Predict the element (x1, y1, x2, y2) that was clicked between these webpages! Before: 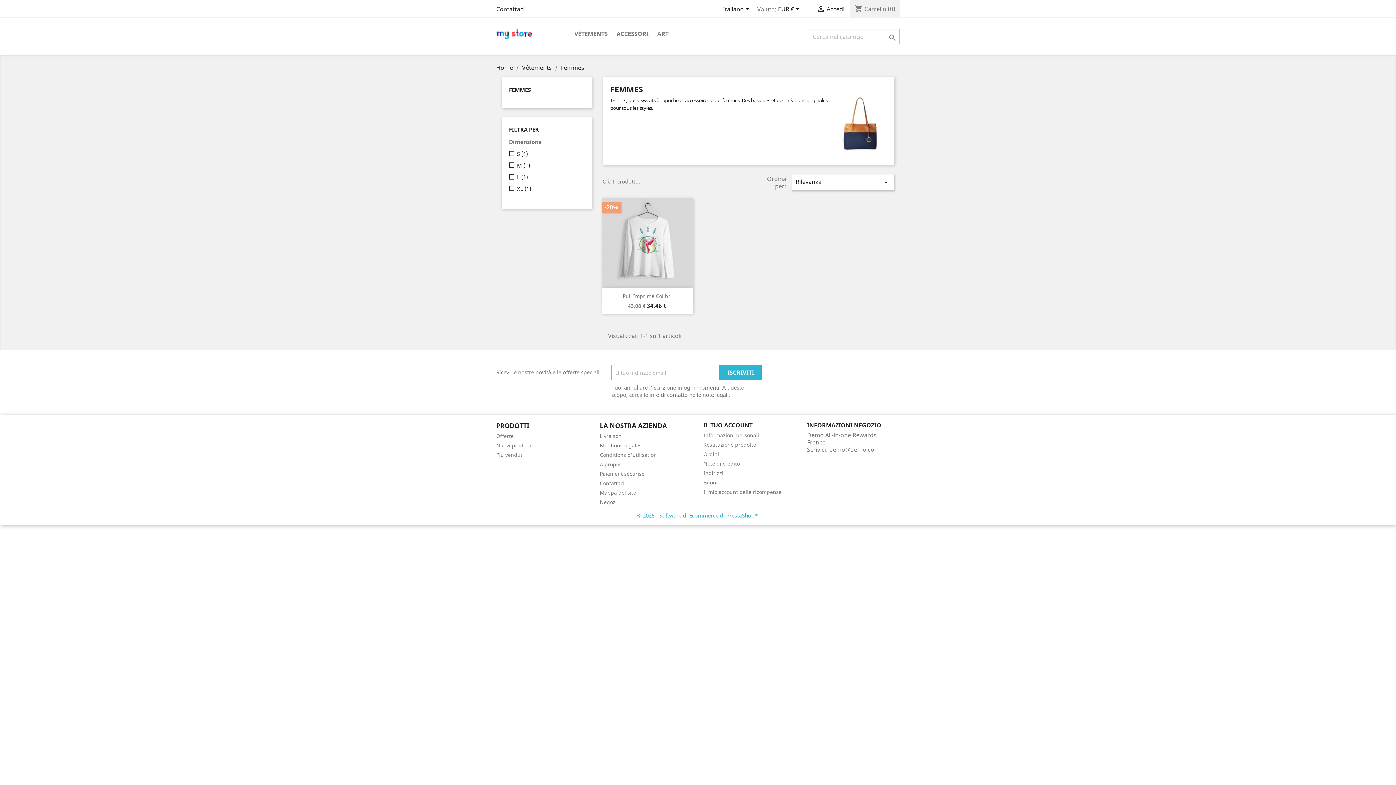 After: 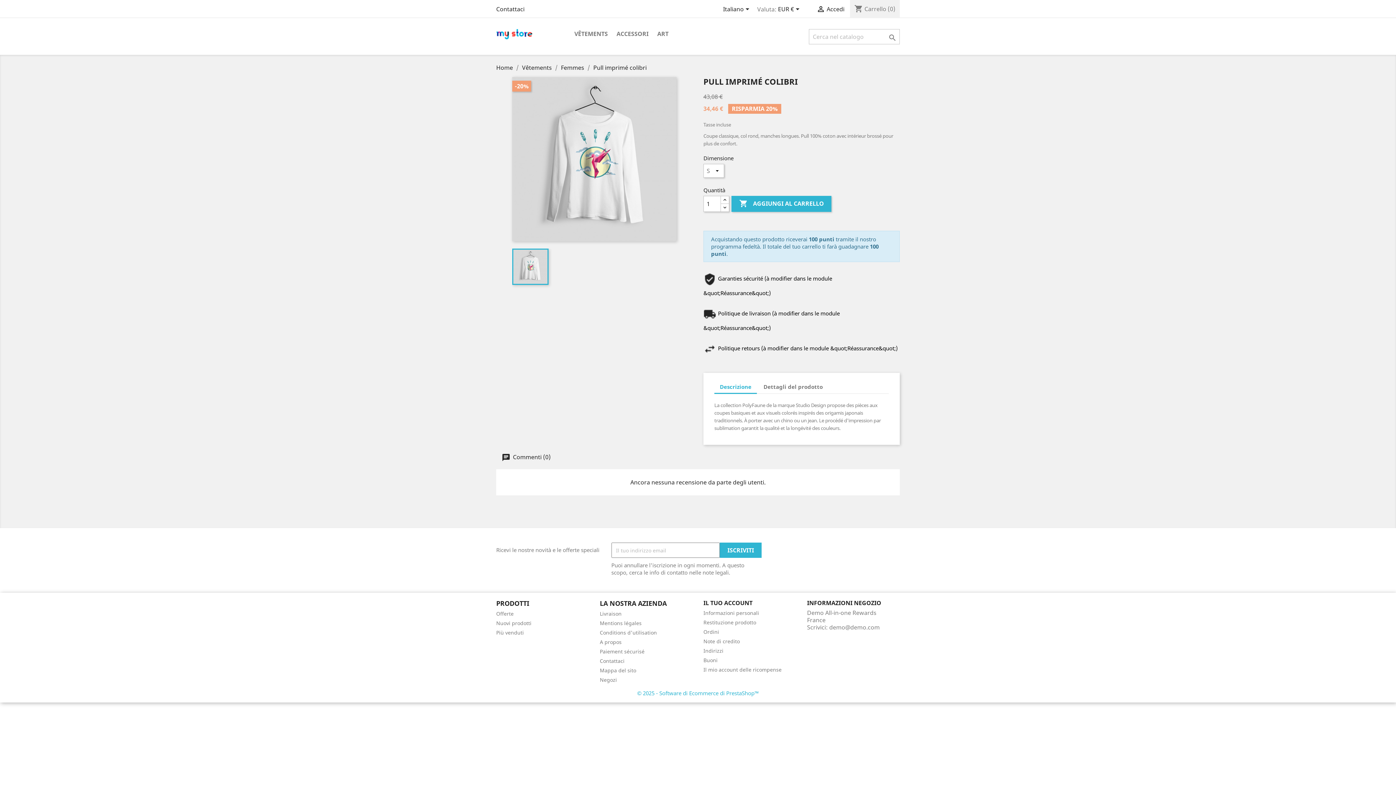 Action: label: Pull Imprimé Colibri bbox: (622, 292, 672, 299)